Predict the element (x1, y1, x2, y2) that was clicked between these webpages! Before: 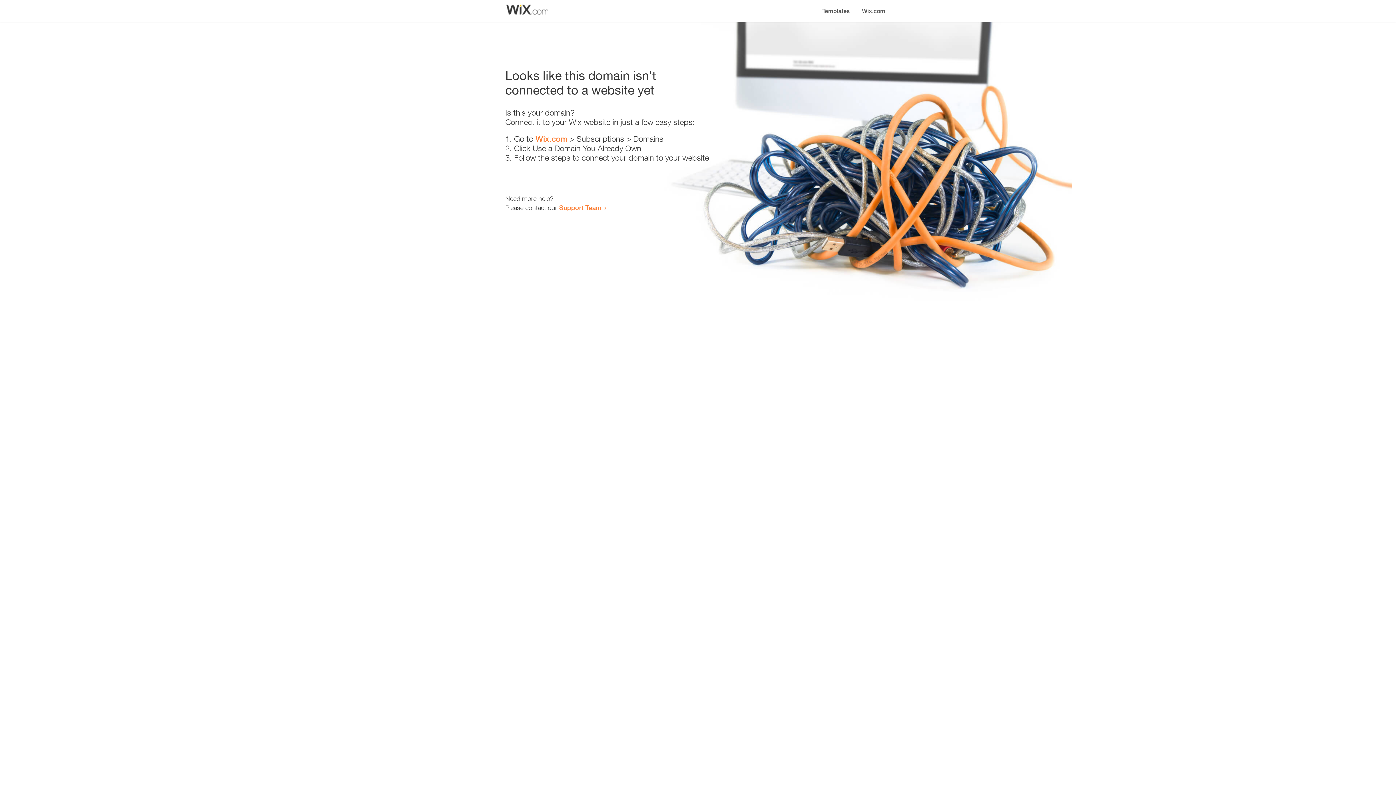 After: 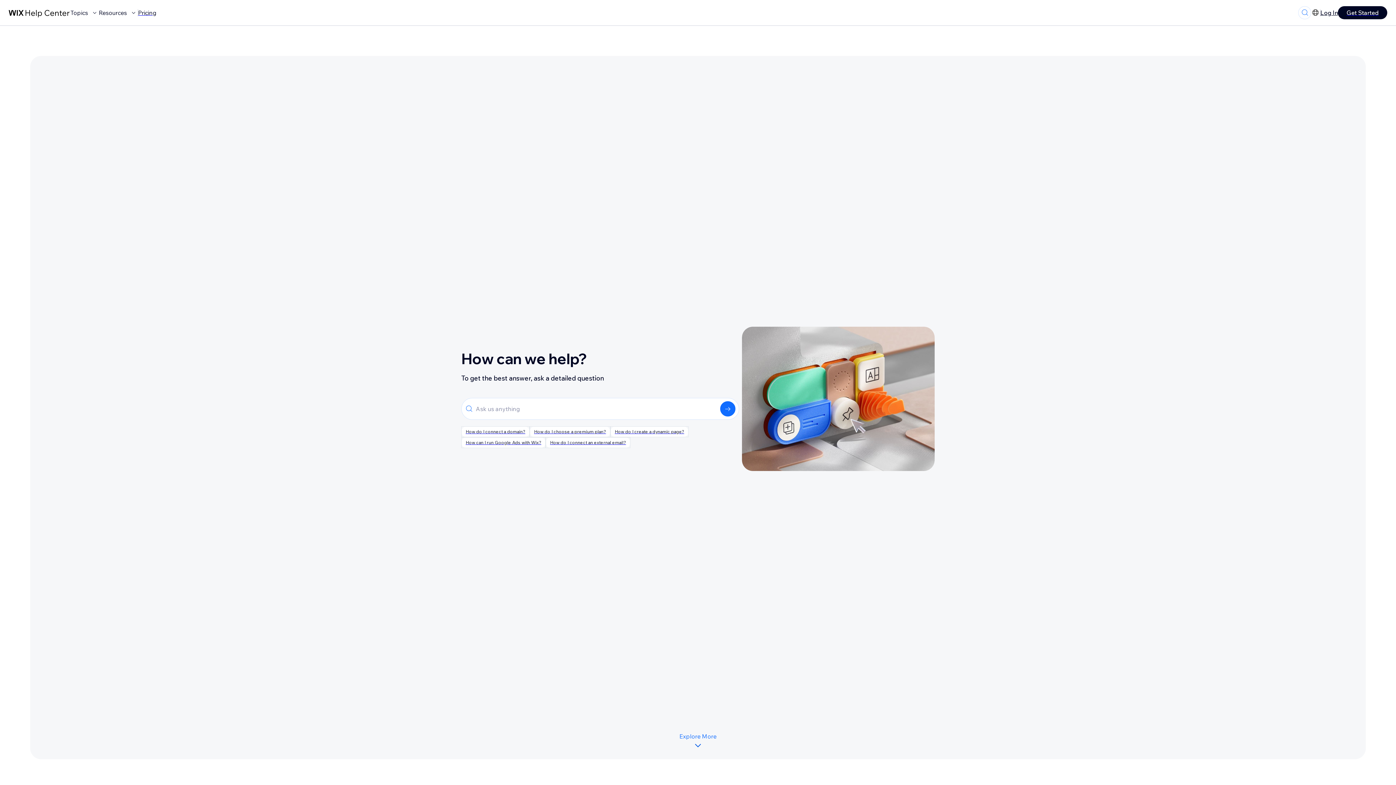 Action: label: Support Team bbox: (559, 203, 601, 211)